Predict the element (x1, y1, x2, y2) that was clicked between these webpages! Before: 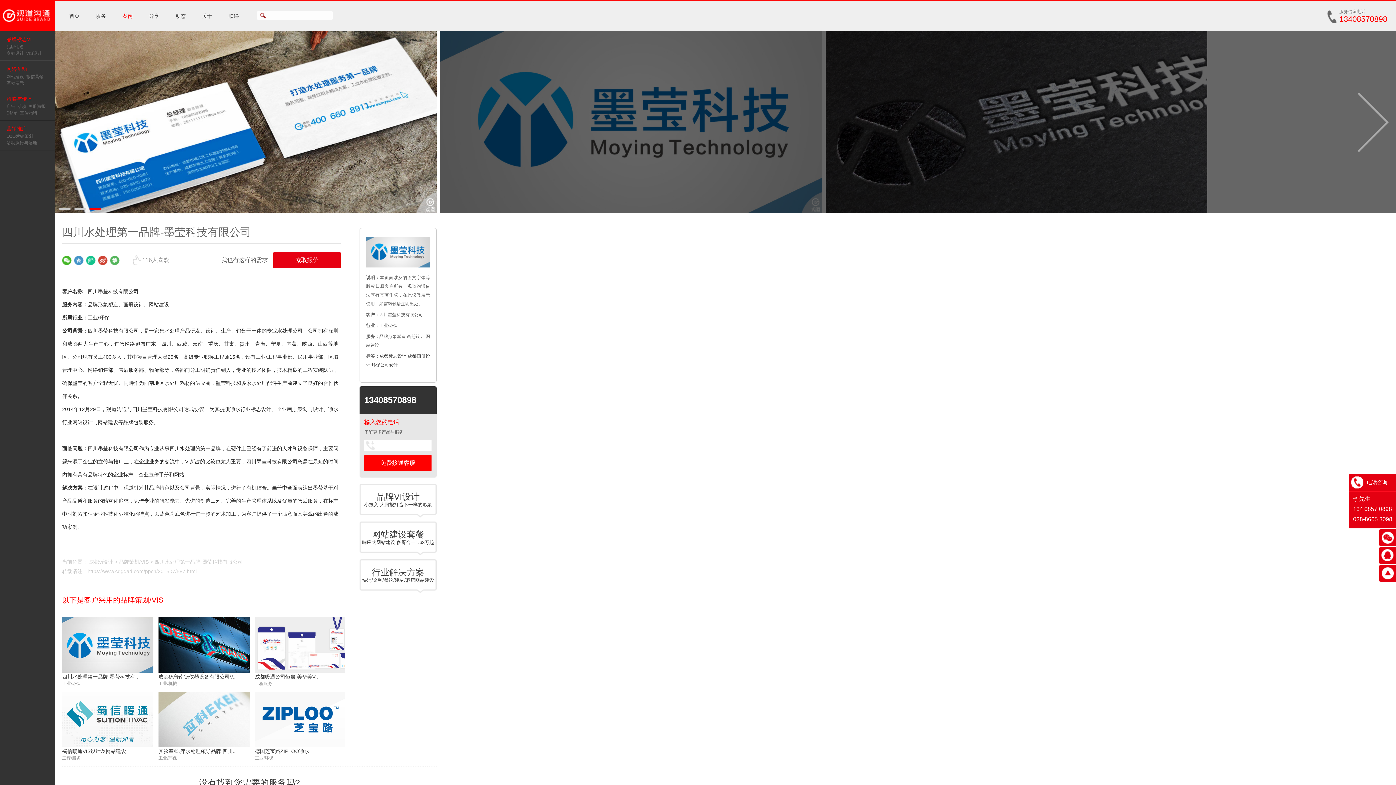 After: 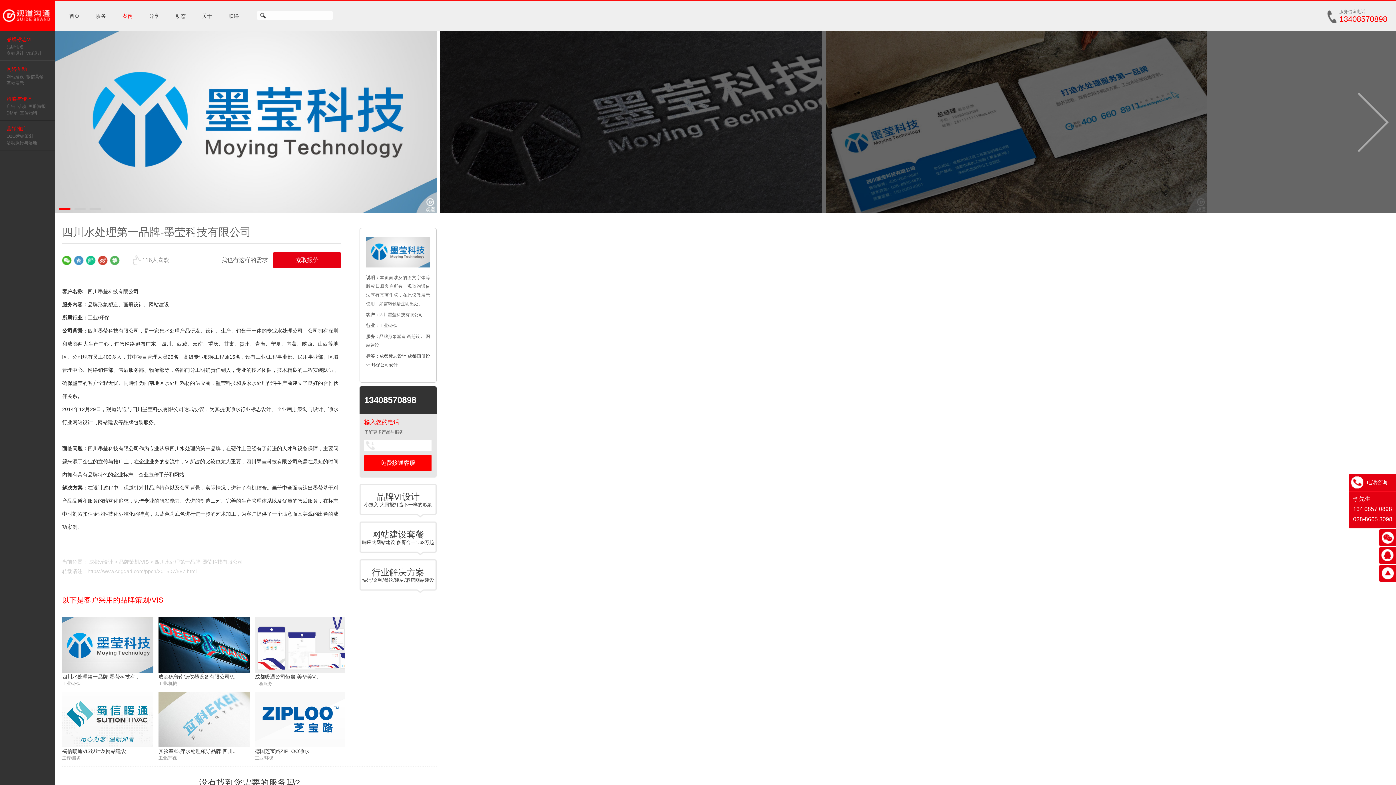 Action: bbox: (1133, 31, 1389, 213)